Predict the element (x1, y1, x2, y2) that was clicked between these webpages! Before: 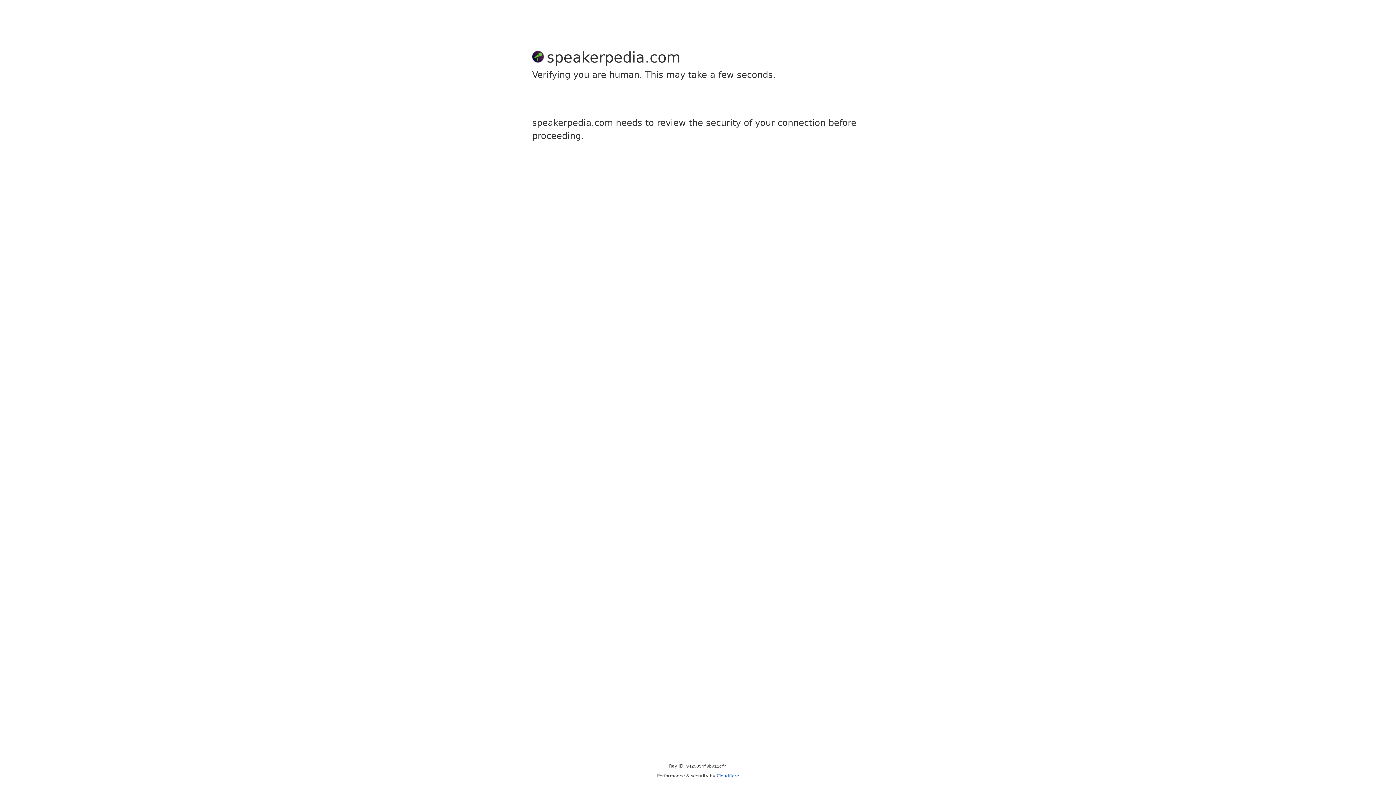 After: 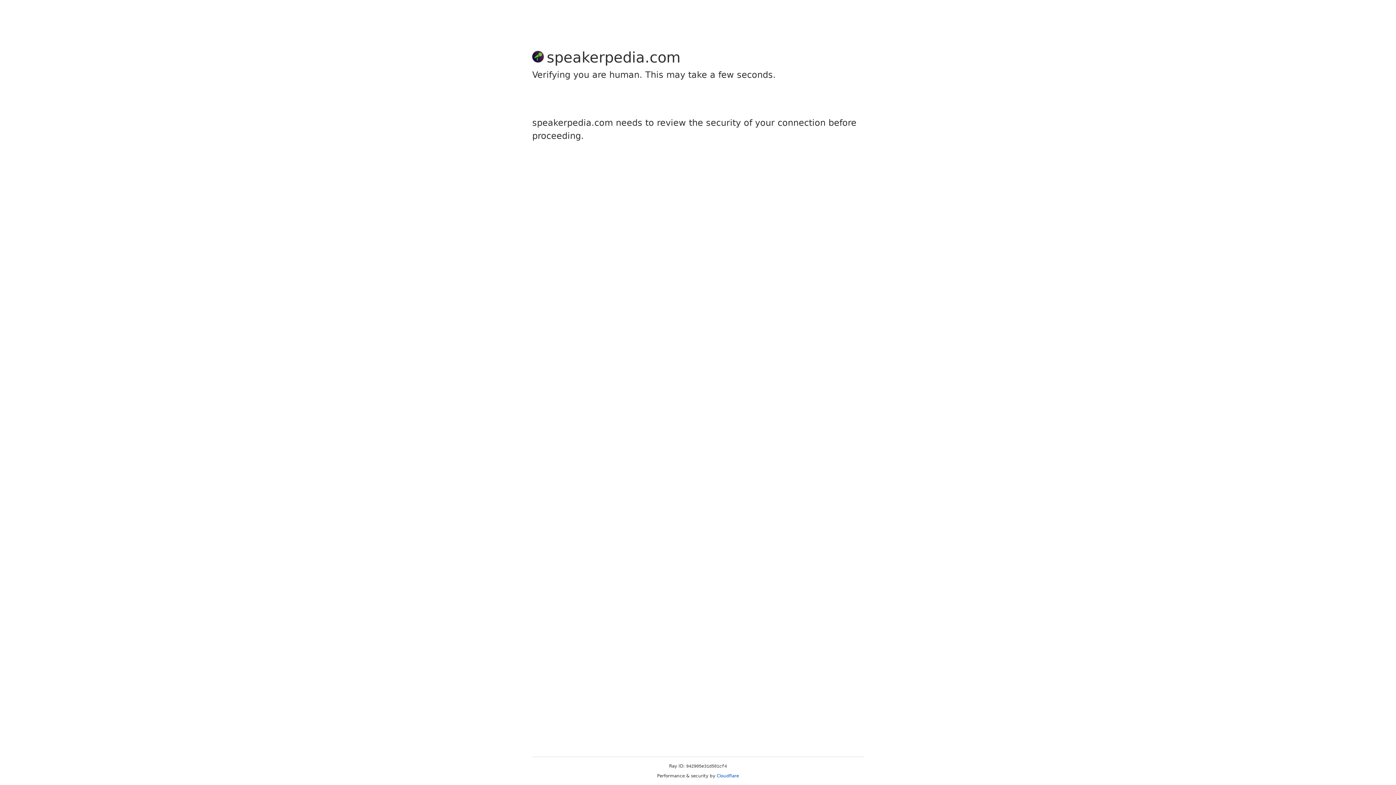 Action: bbox: (716, 773, 739, 778) label: Cloudflare